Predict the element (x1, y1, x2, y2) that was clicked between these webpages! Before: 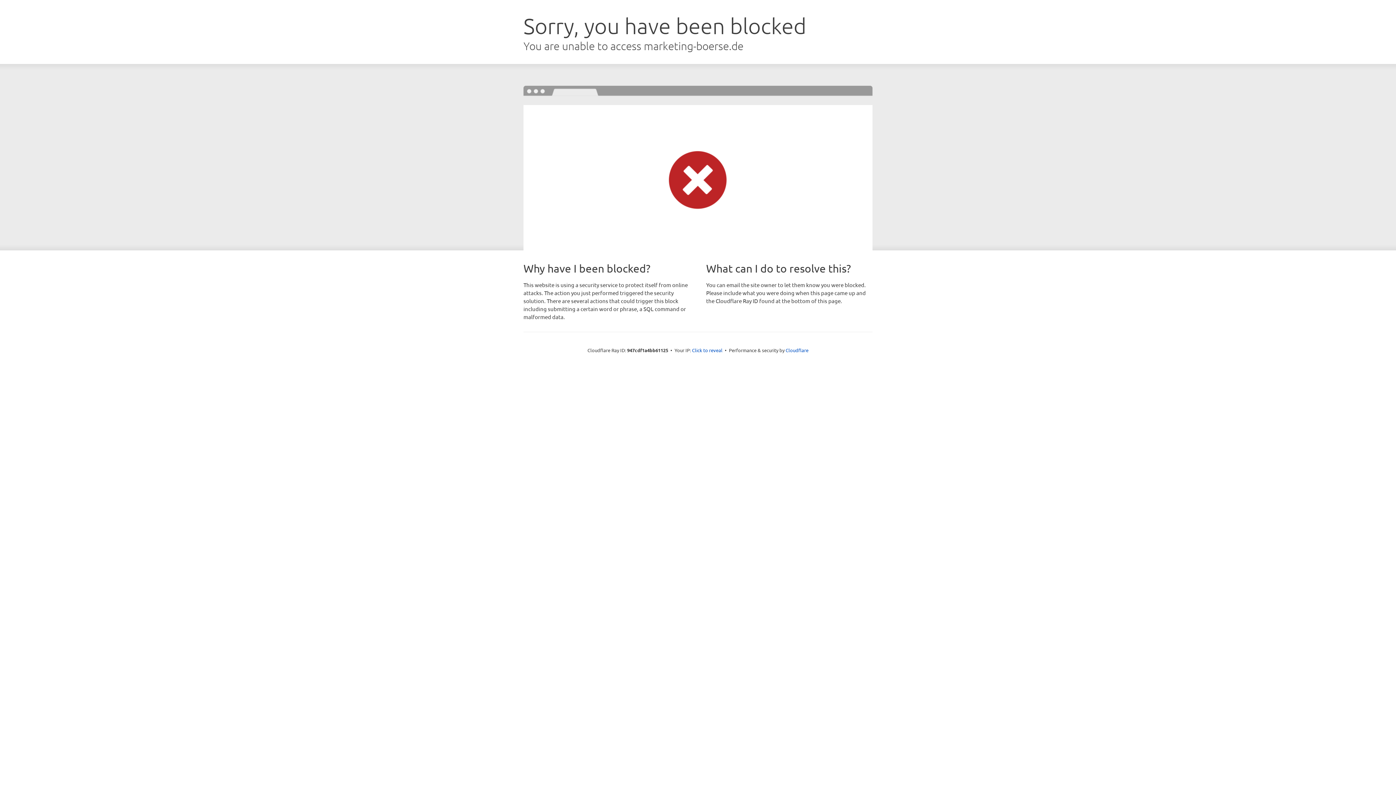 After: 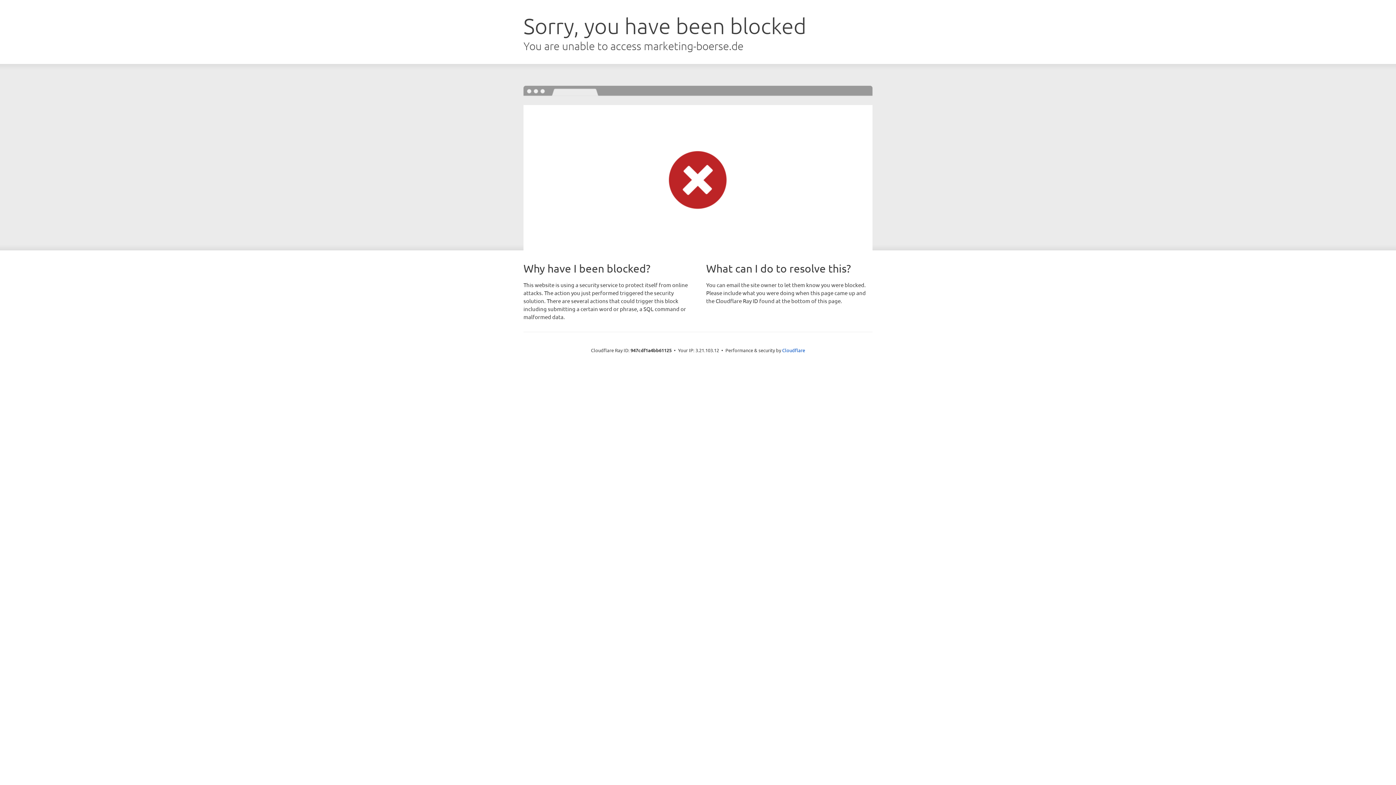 Action: bbox: (692, 346, 722, 353) label: Click to reveal